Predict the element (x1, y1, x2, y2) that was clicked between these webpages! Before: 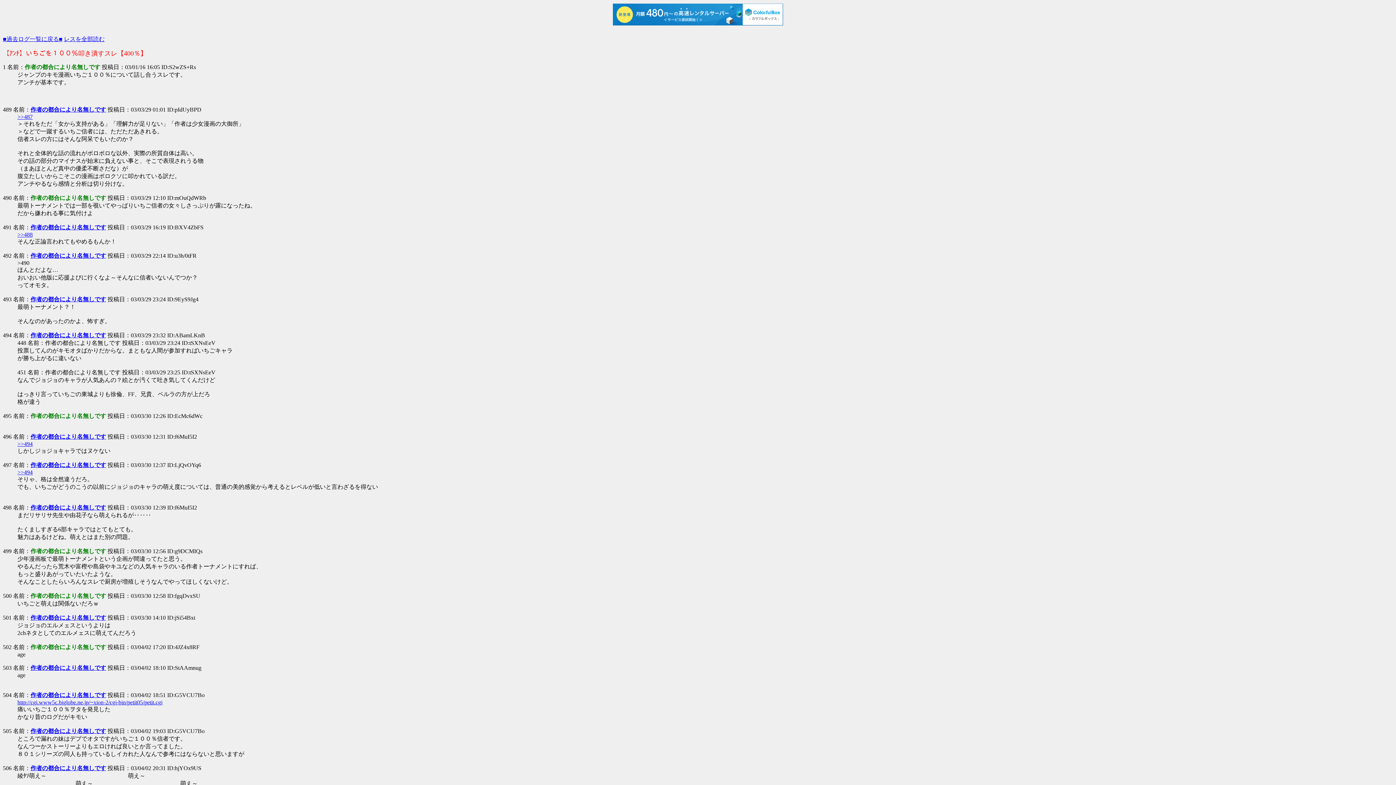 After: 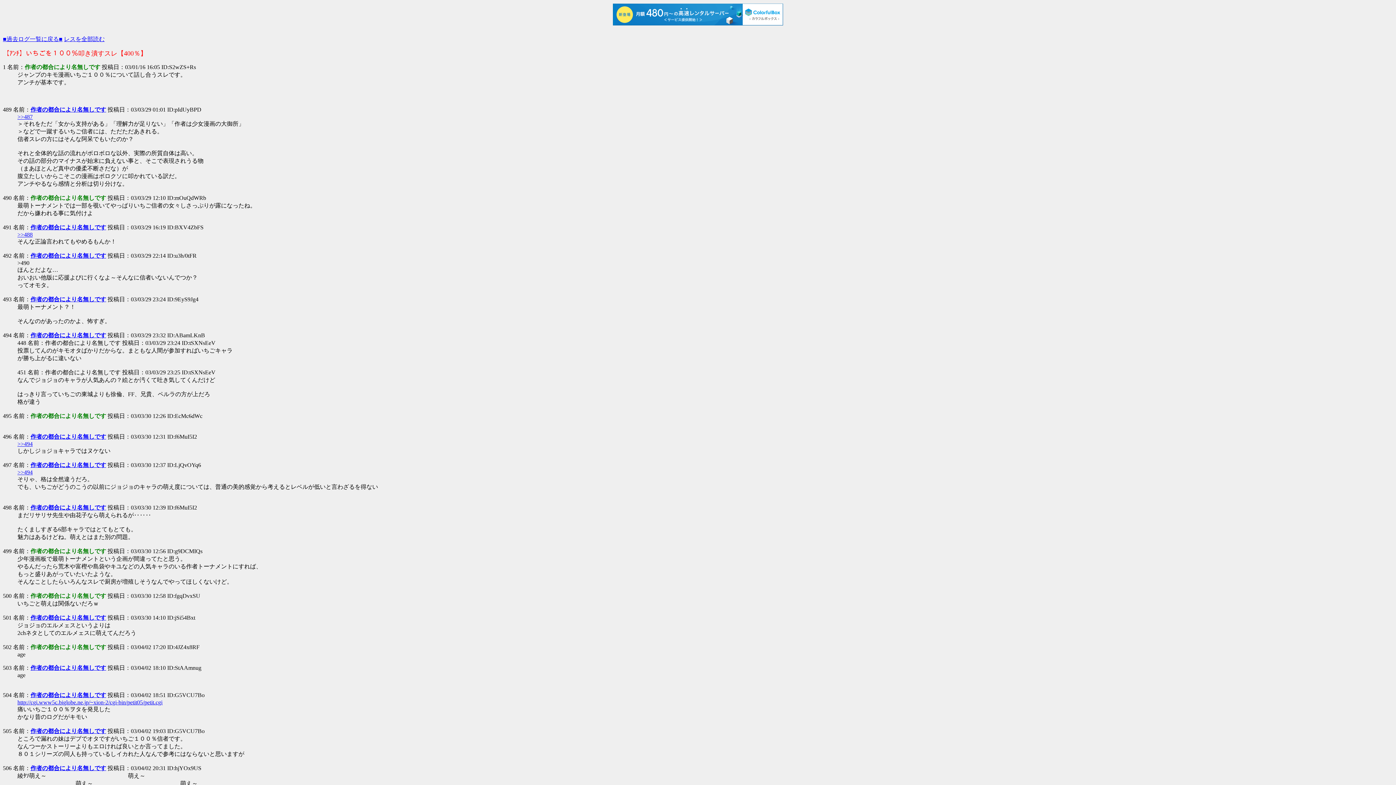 Action: bbox: (17, 113, 32, 119) label: >>487